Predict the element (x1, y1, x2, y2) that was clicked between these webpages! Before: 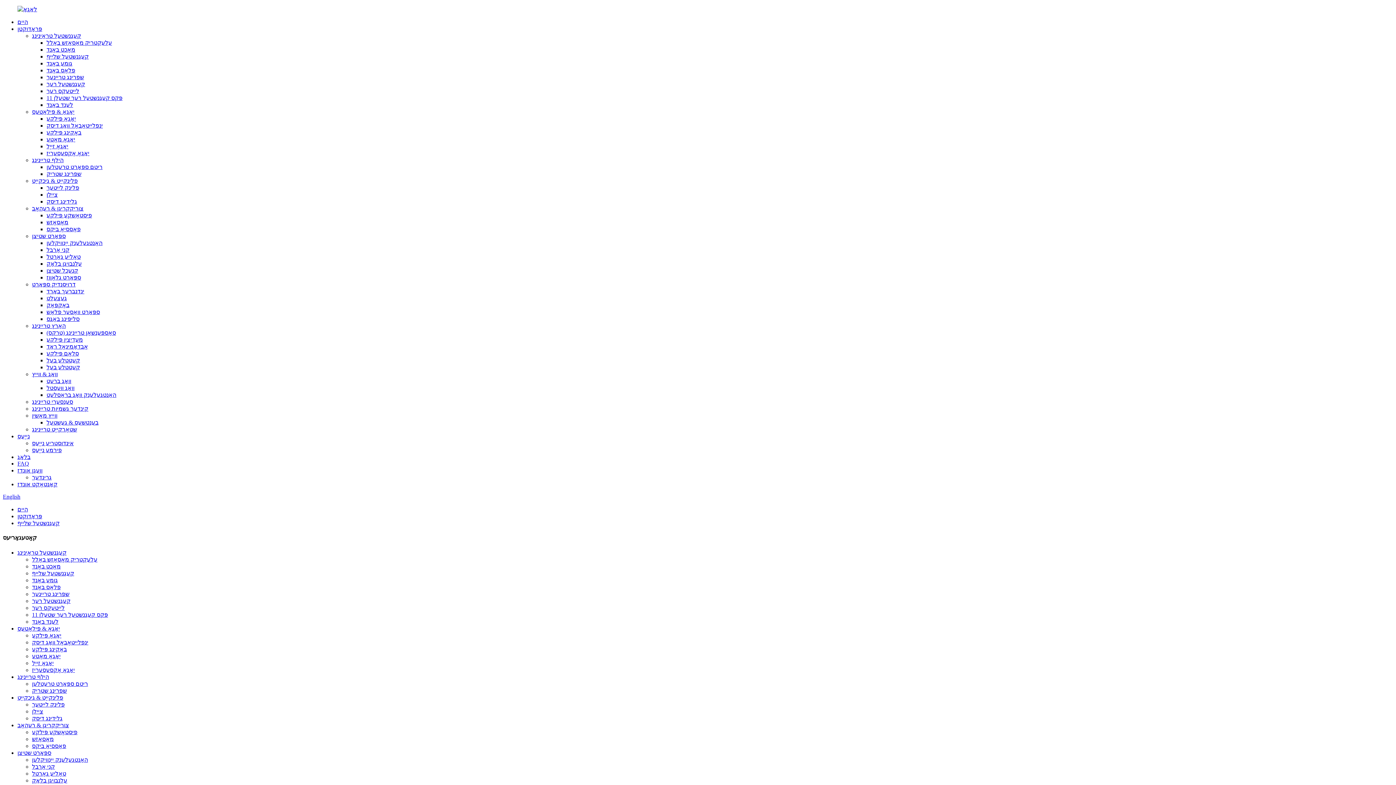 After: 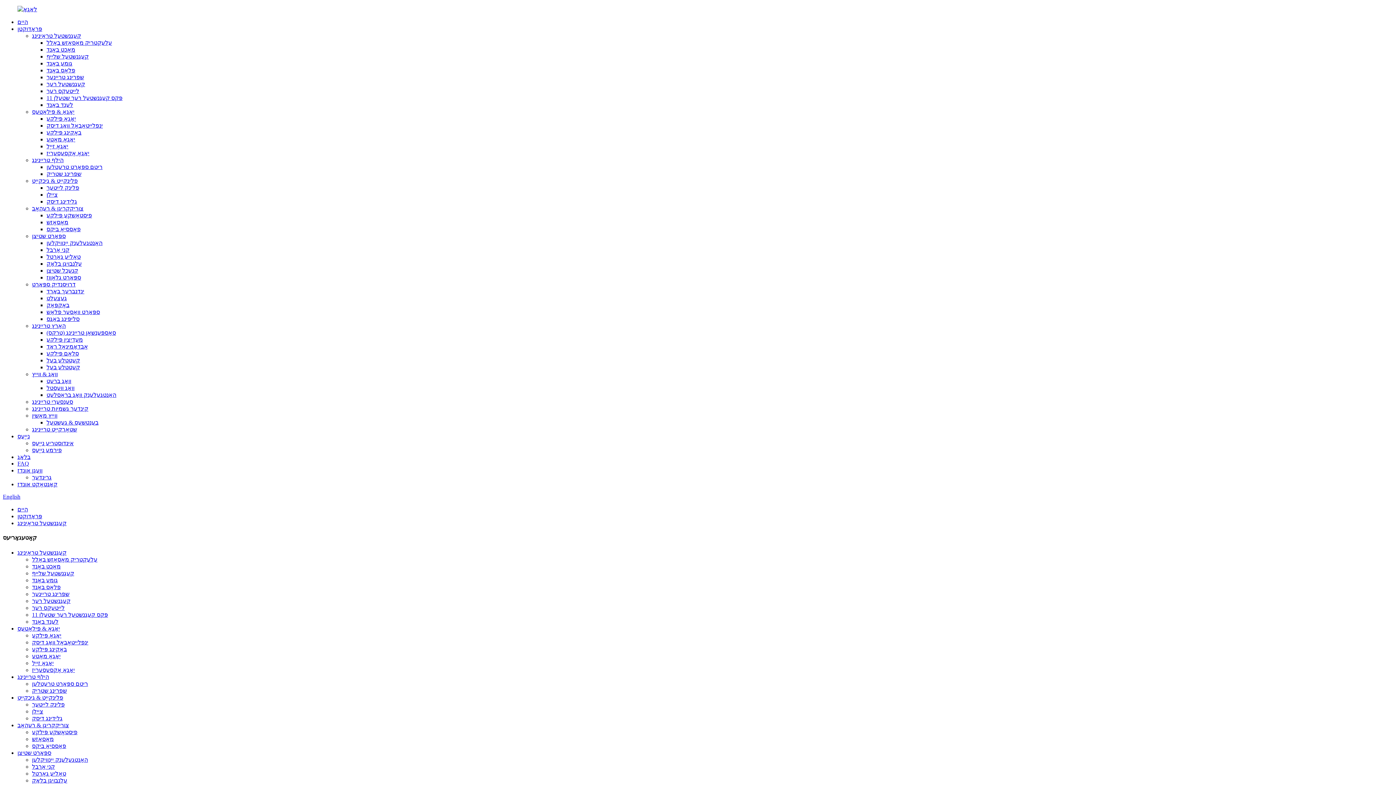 Action: label: קעגנשטעל טראַינינג bbox: (17, 549, 66, 555)